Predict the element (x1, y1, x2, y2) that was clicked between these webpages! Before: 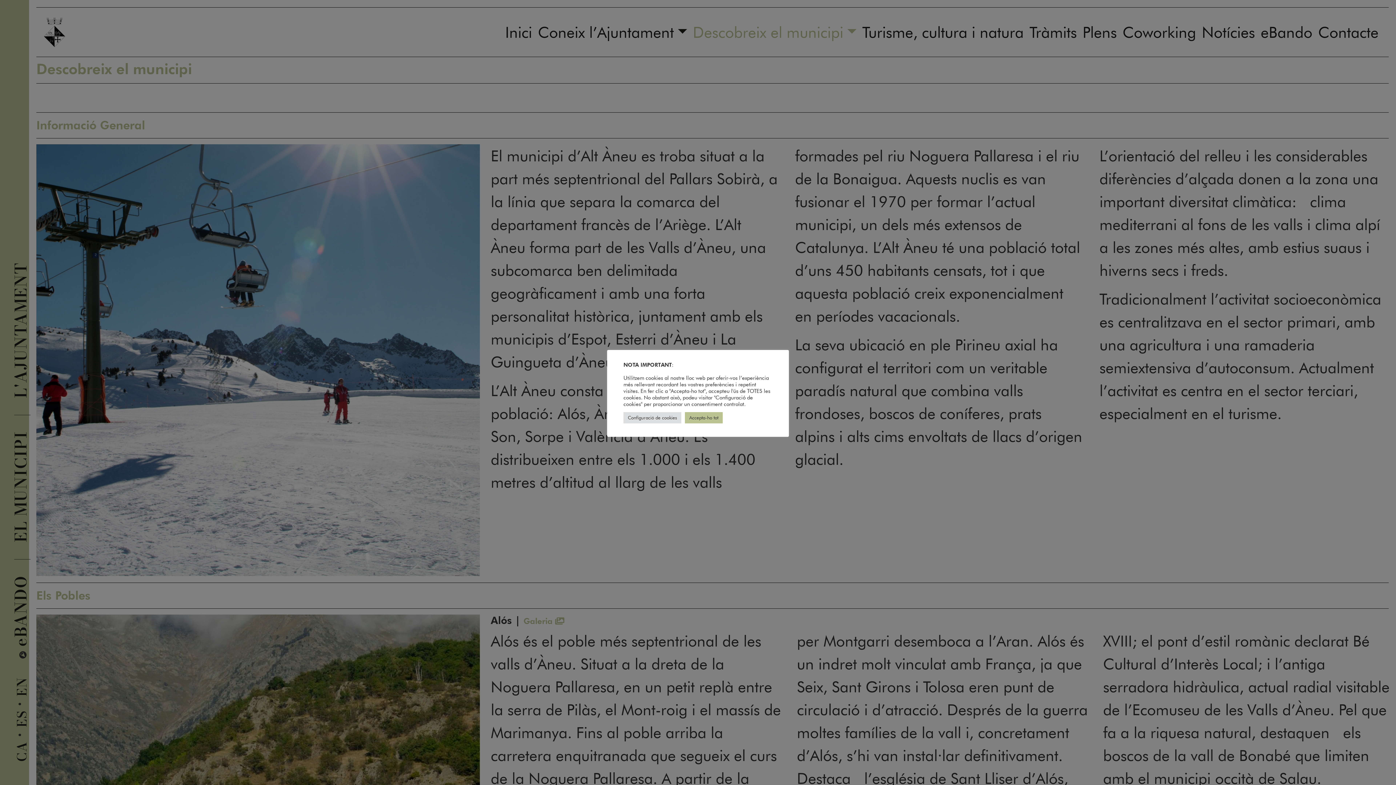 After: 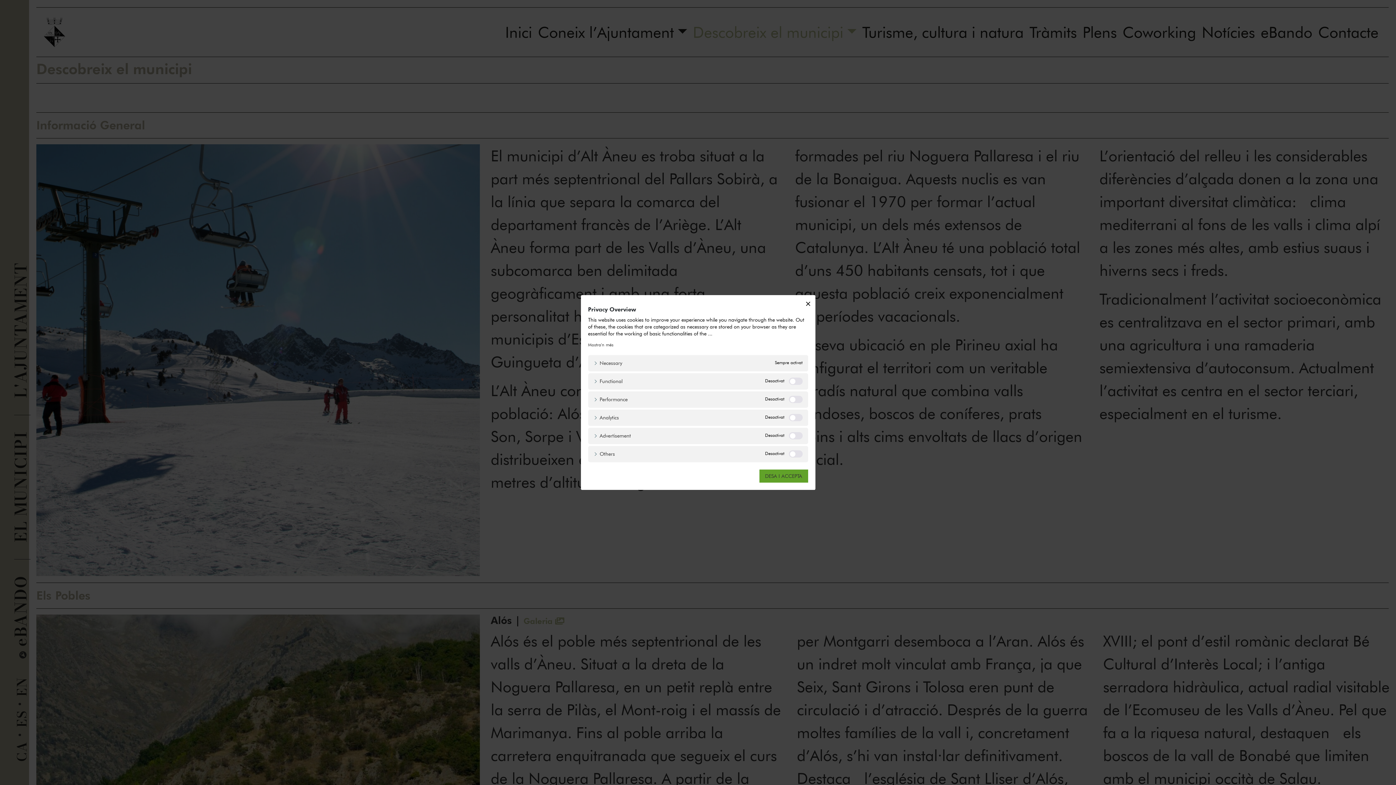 Action: bbox: (623, 412, 681, 423) label: Configuració de cookies